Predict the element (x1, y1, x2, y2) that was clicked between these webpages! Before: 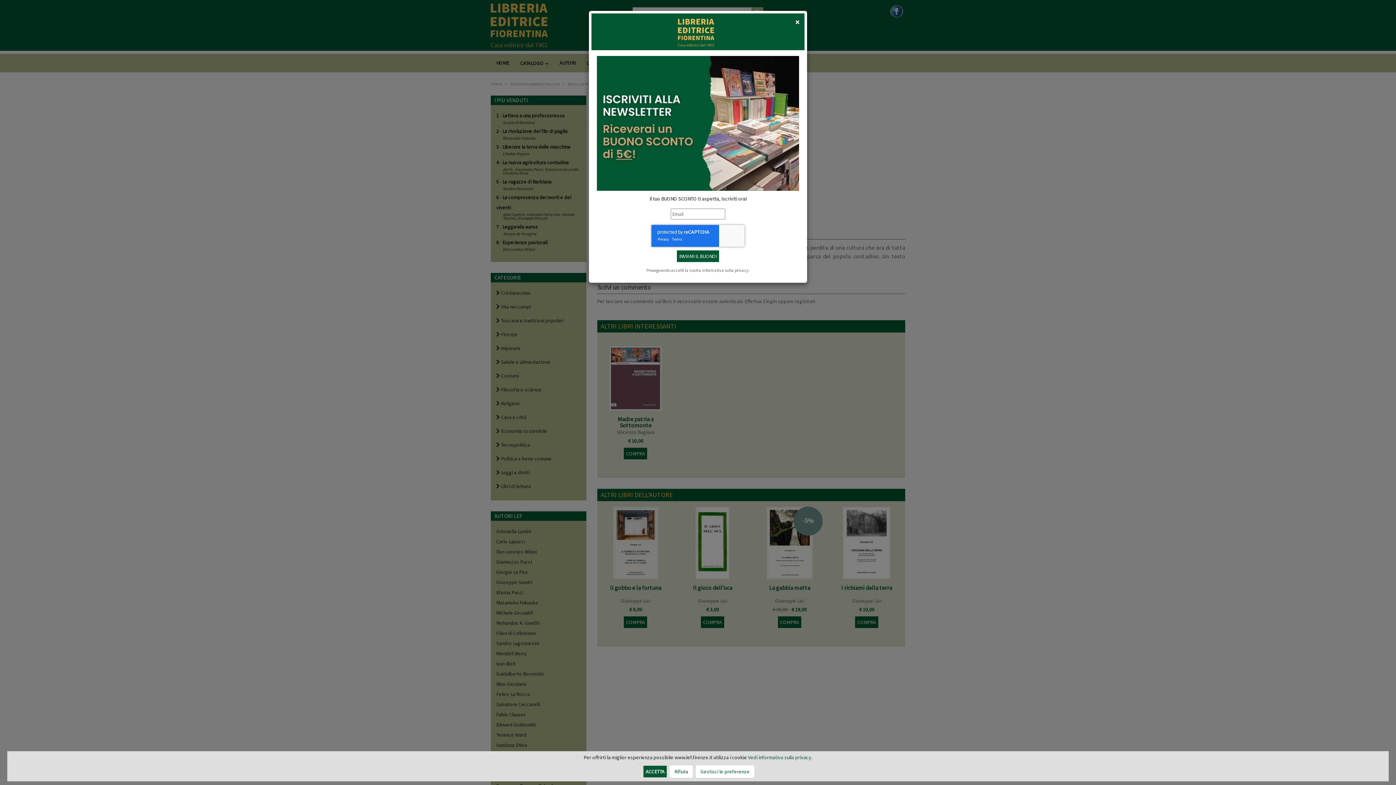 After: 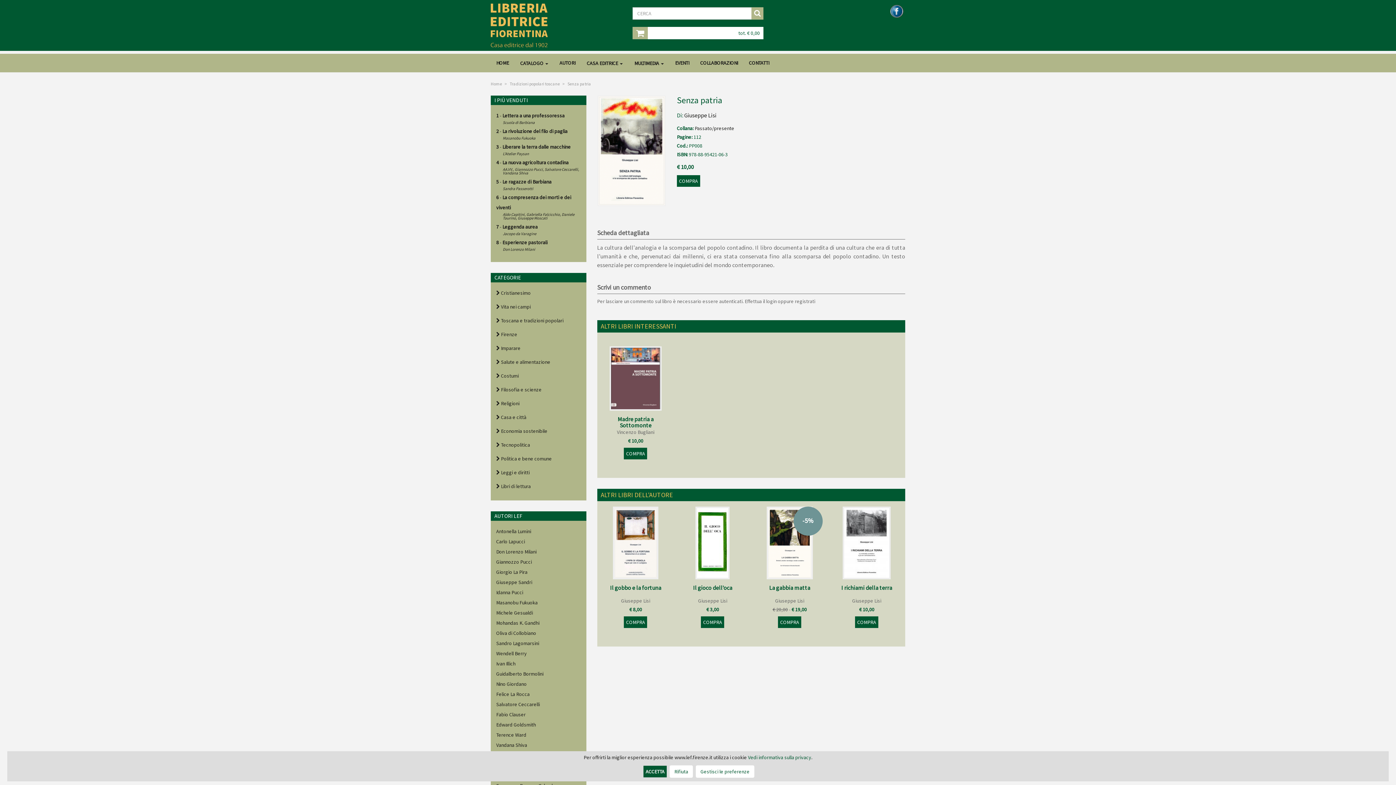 Action: bbox: (795, 18, 799, 25) label: ×
Close